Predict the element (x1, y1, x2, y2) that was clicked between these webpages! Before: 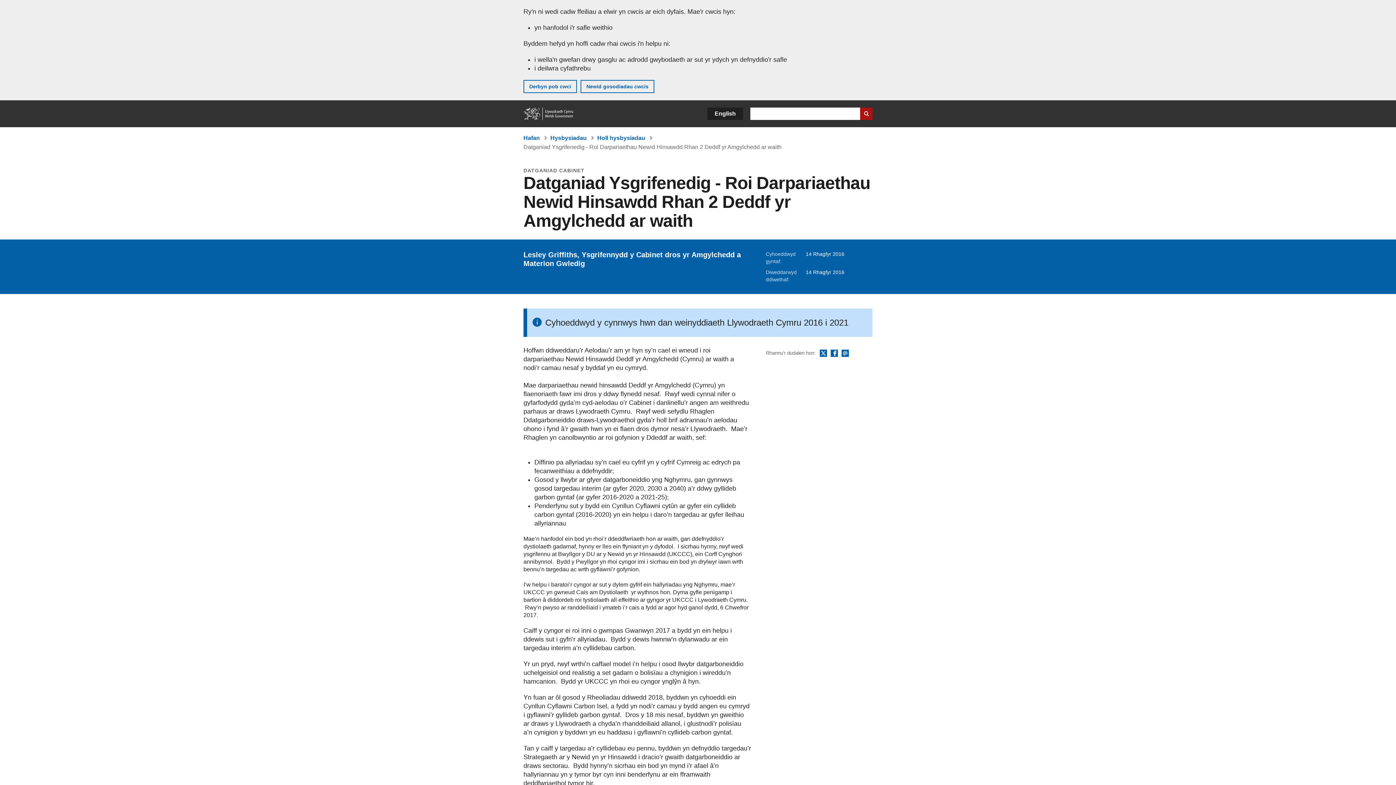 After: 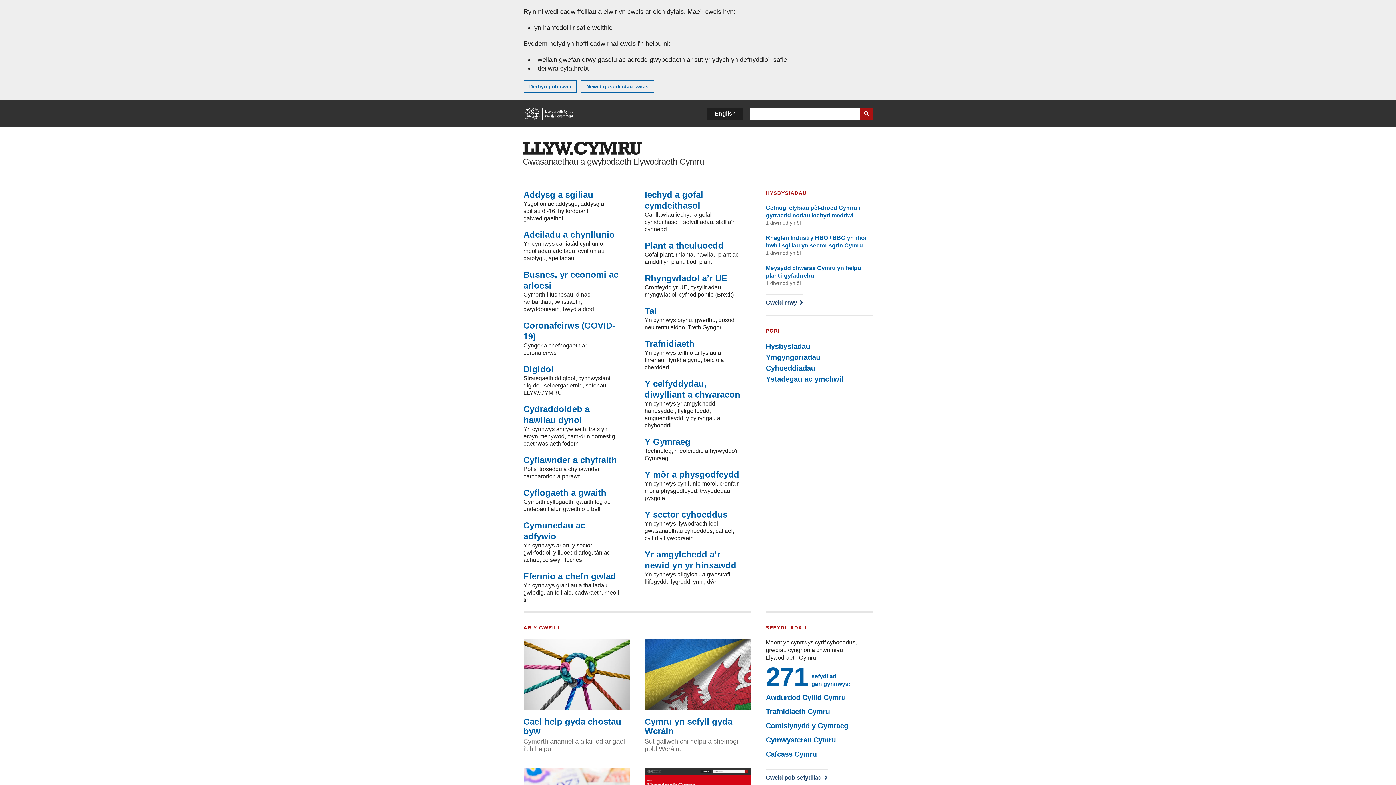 Action: bbox: (523, 134, 540, 141) label: Hafan